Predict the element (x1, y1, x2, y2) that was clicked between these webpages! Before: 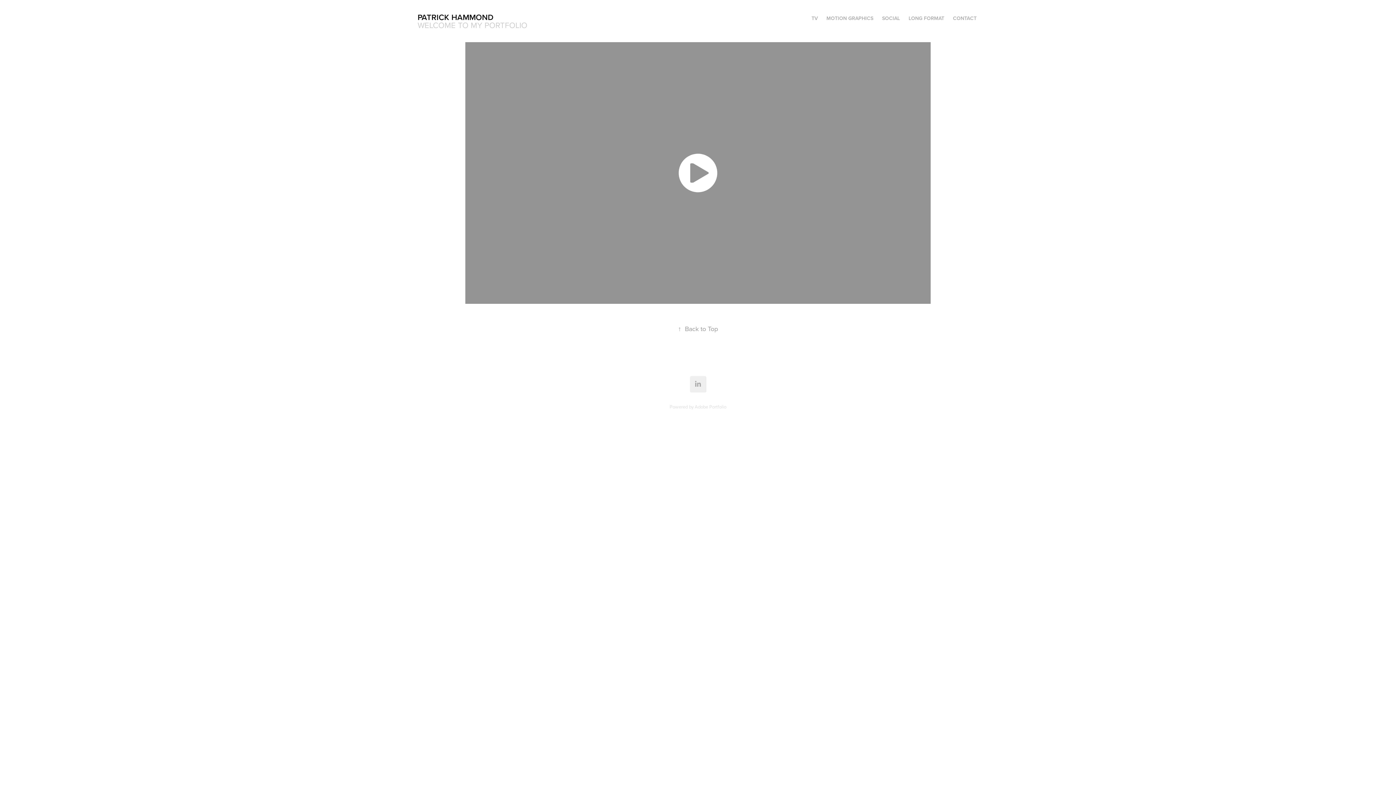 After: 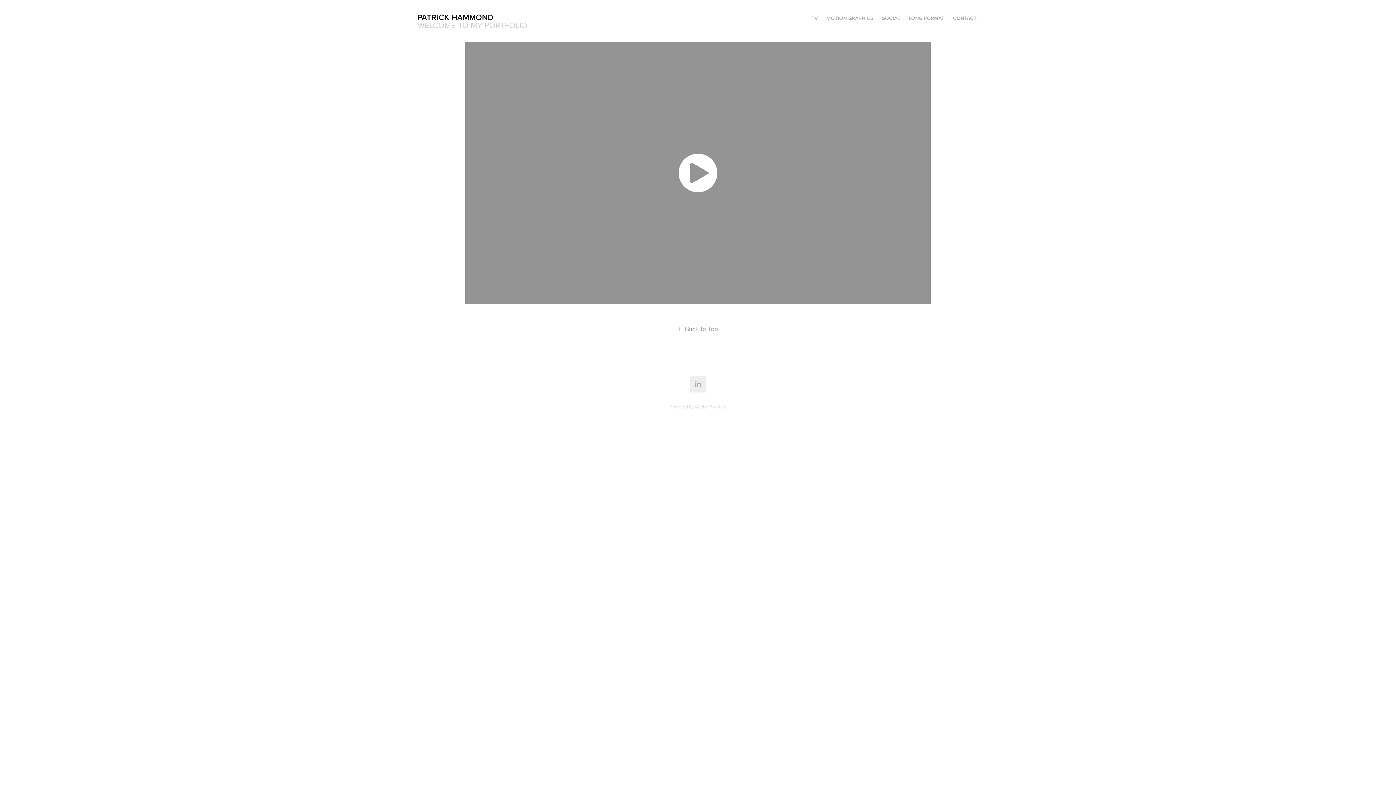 Action: label: Adobe Portfolio bbox: (694, 403, 726, 410)